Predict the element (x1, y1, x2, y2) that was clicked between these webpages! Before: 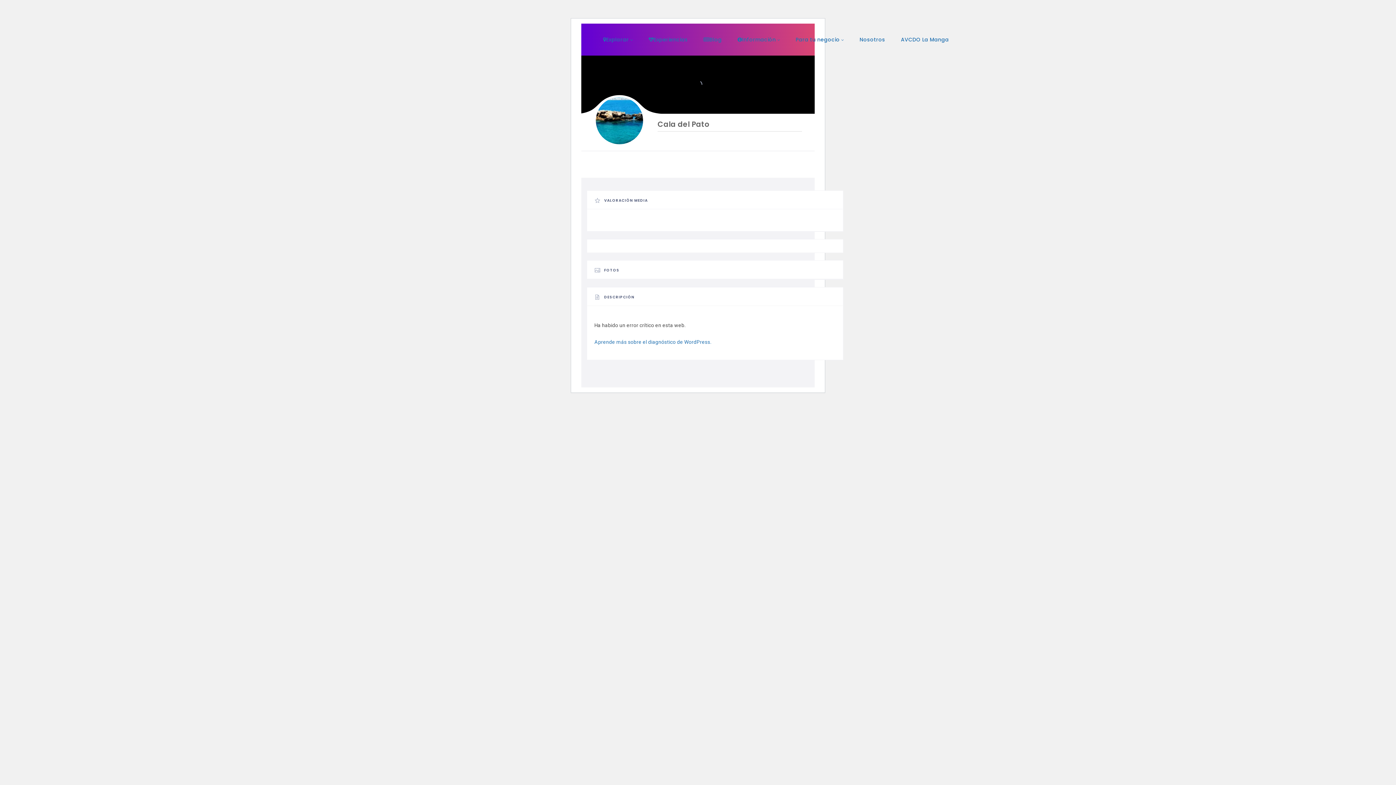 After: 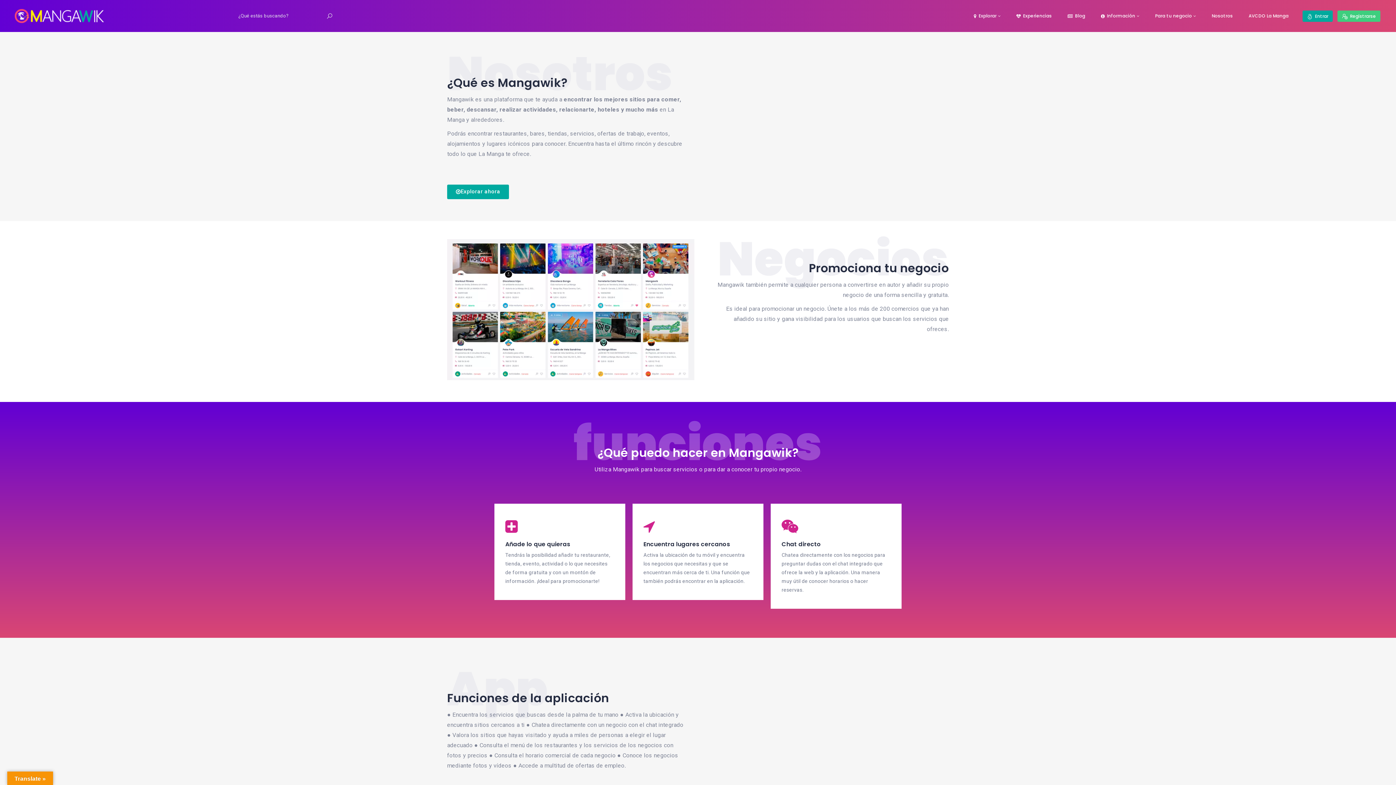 Action: bbox: (852, 23, 892, 55) label: Nosotros